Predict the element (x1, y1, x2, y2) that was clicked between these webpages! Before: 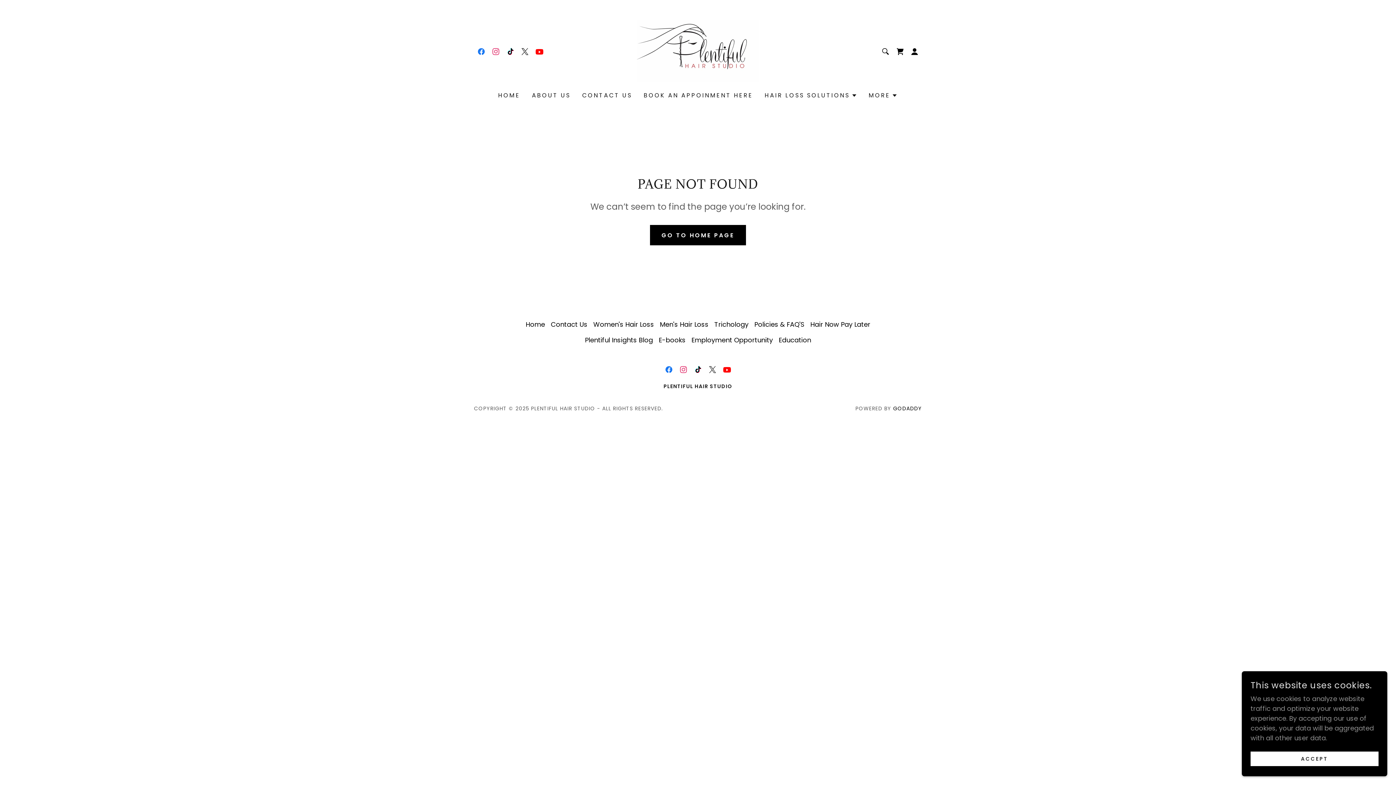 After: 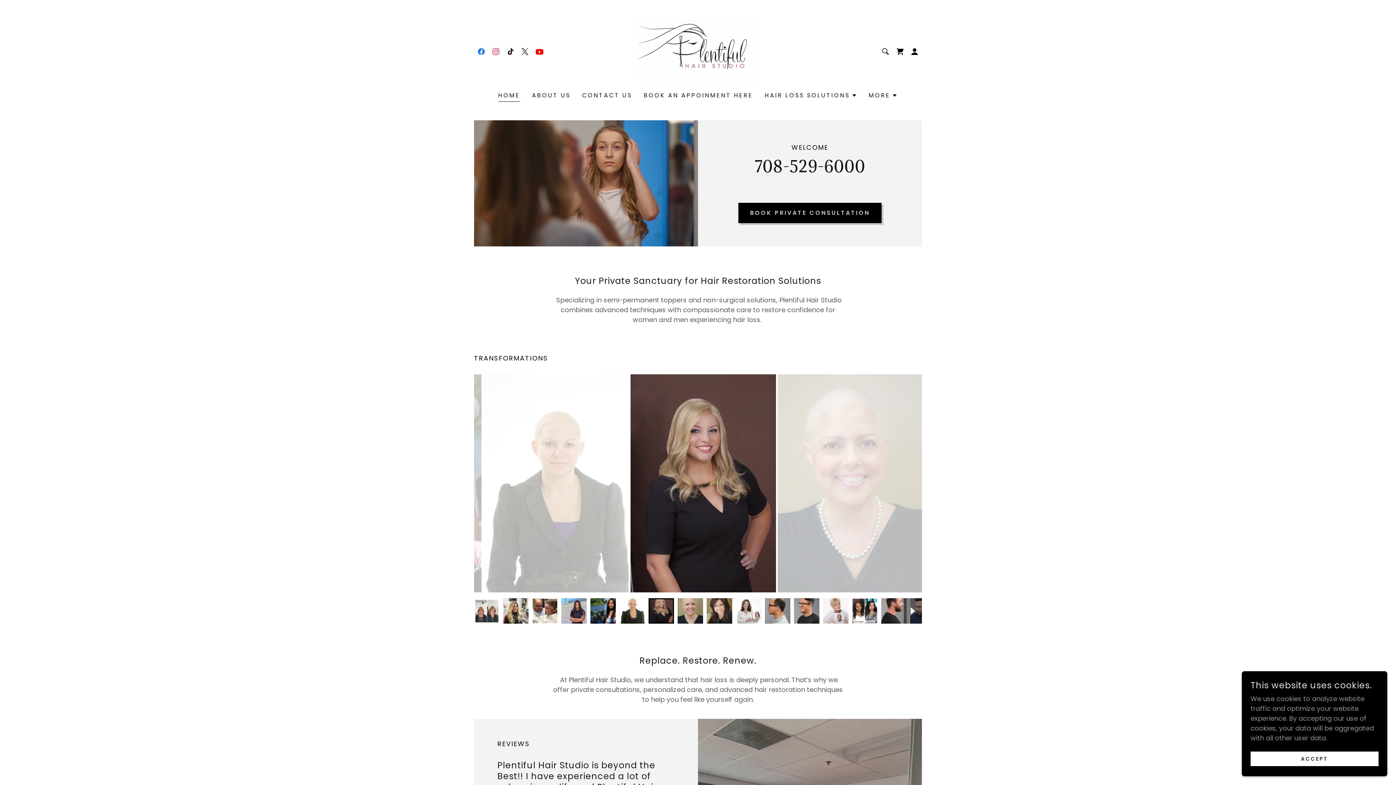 Action: label: GO TO HOME PAGE bbox: (650, 225, 746, 245)